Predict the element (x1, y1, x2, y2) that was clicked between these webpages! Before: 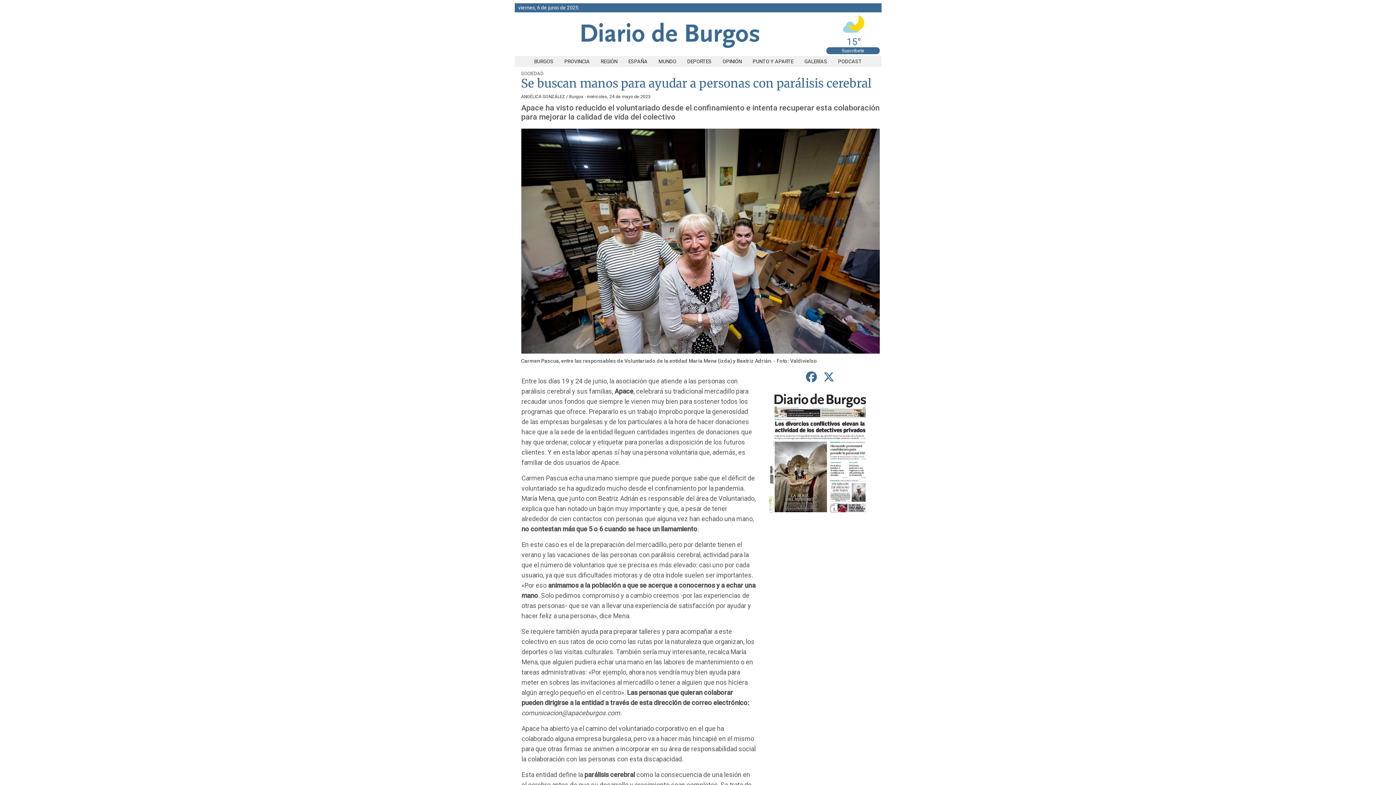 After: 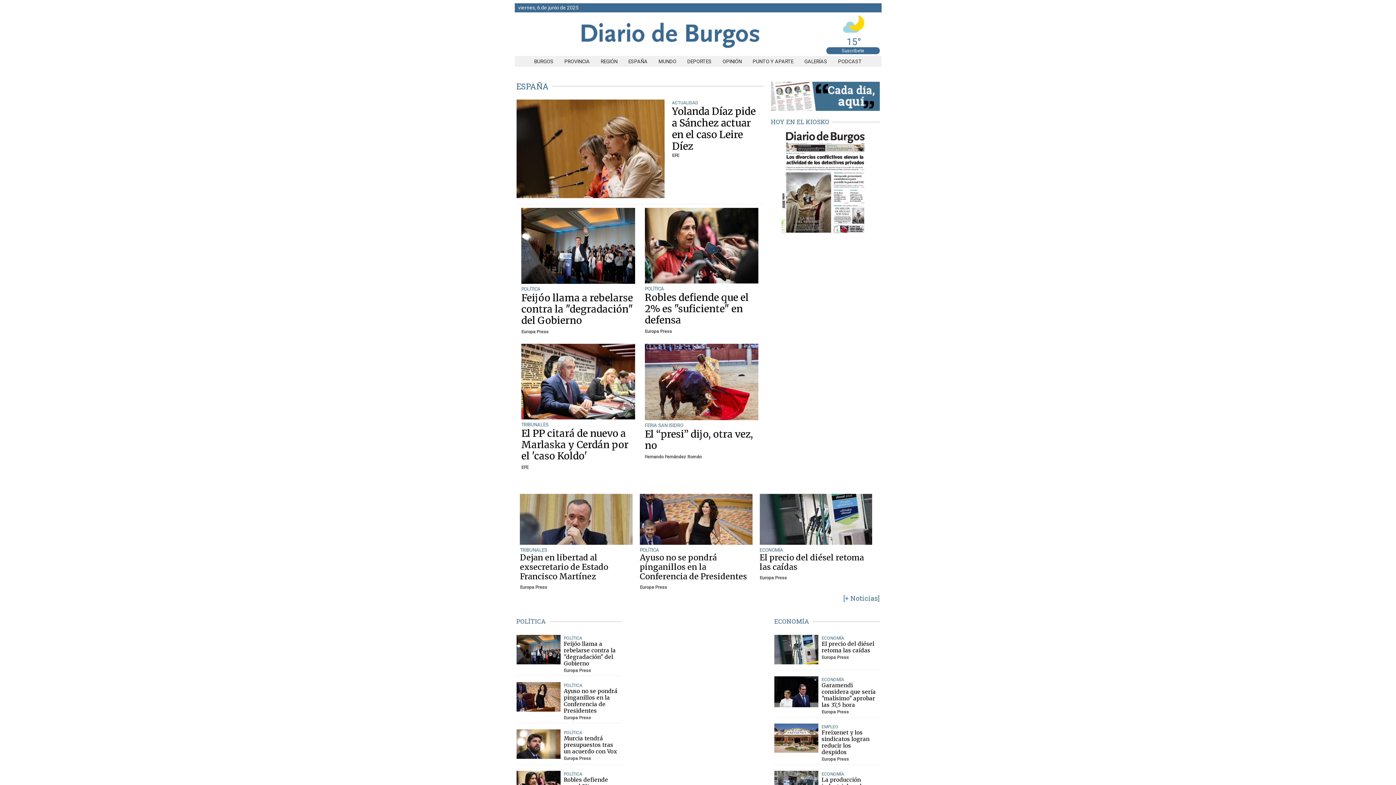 Action: label: ESPAÑA bbox: (623, 58, 653, 64)